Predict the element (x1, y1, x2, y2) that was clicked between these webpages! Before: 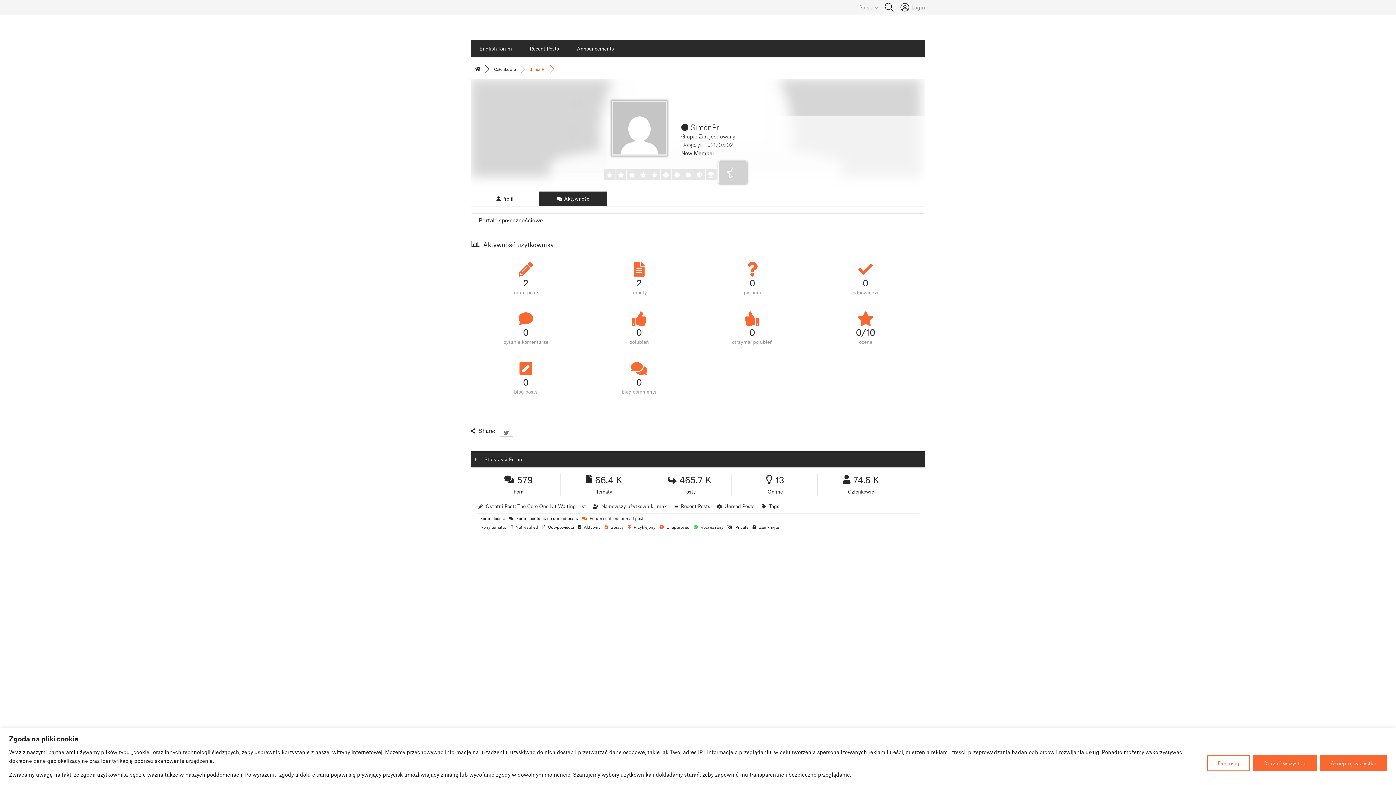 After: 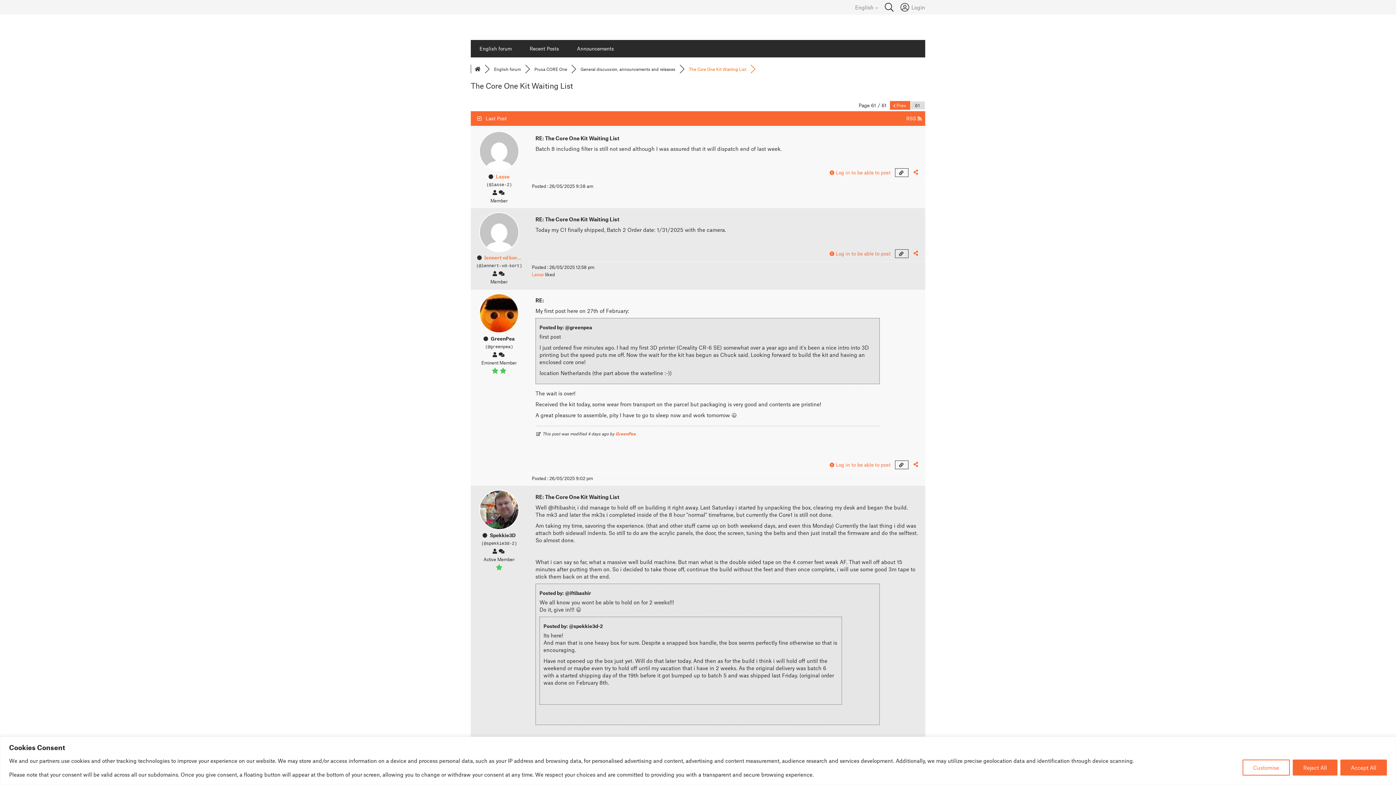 Action: bbox: (517, 503, 586, 509) label: The Core One Kit Waiting List